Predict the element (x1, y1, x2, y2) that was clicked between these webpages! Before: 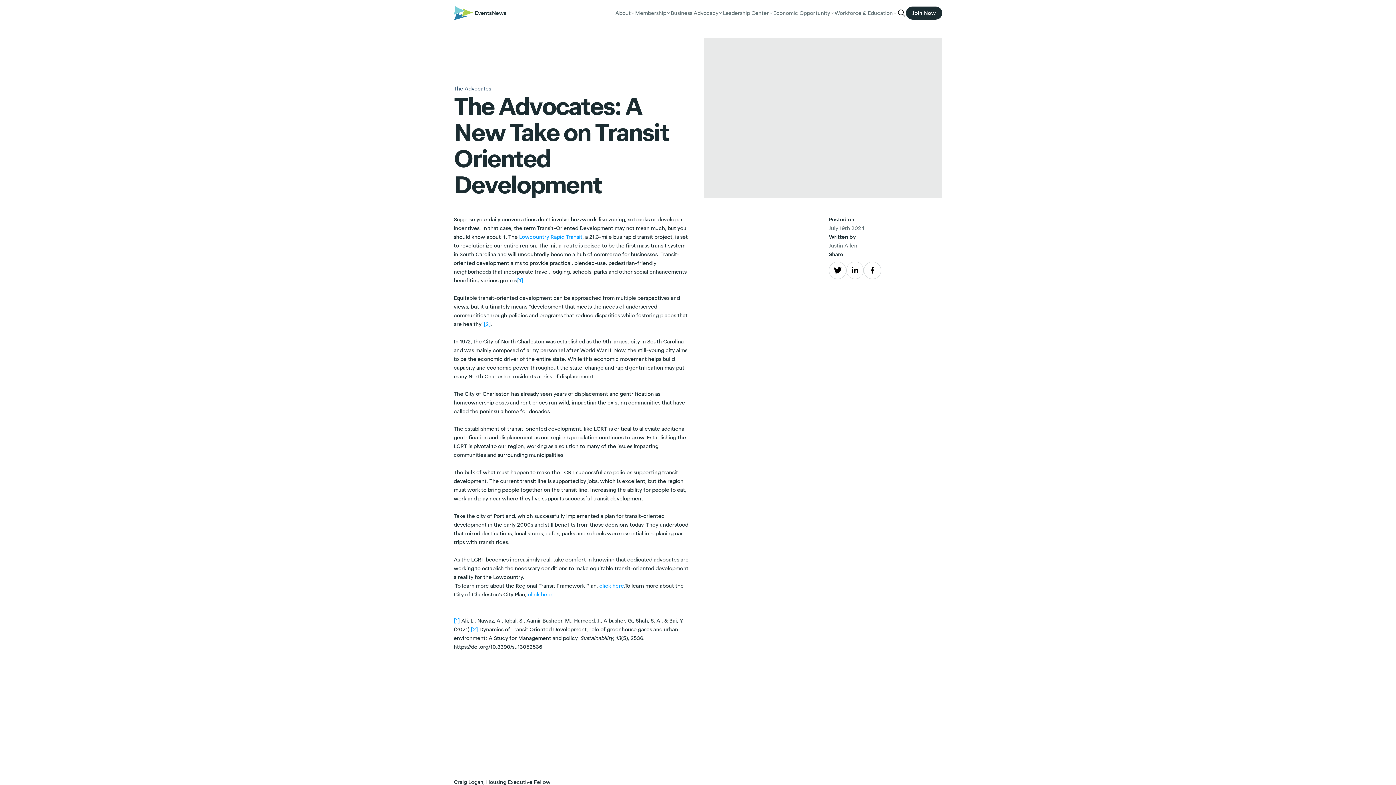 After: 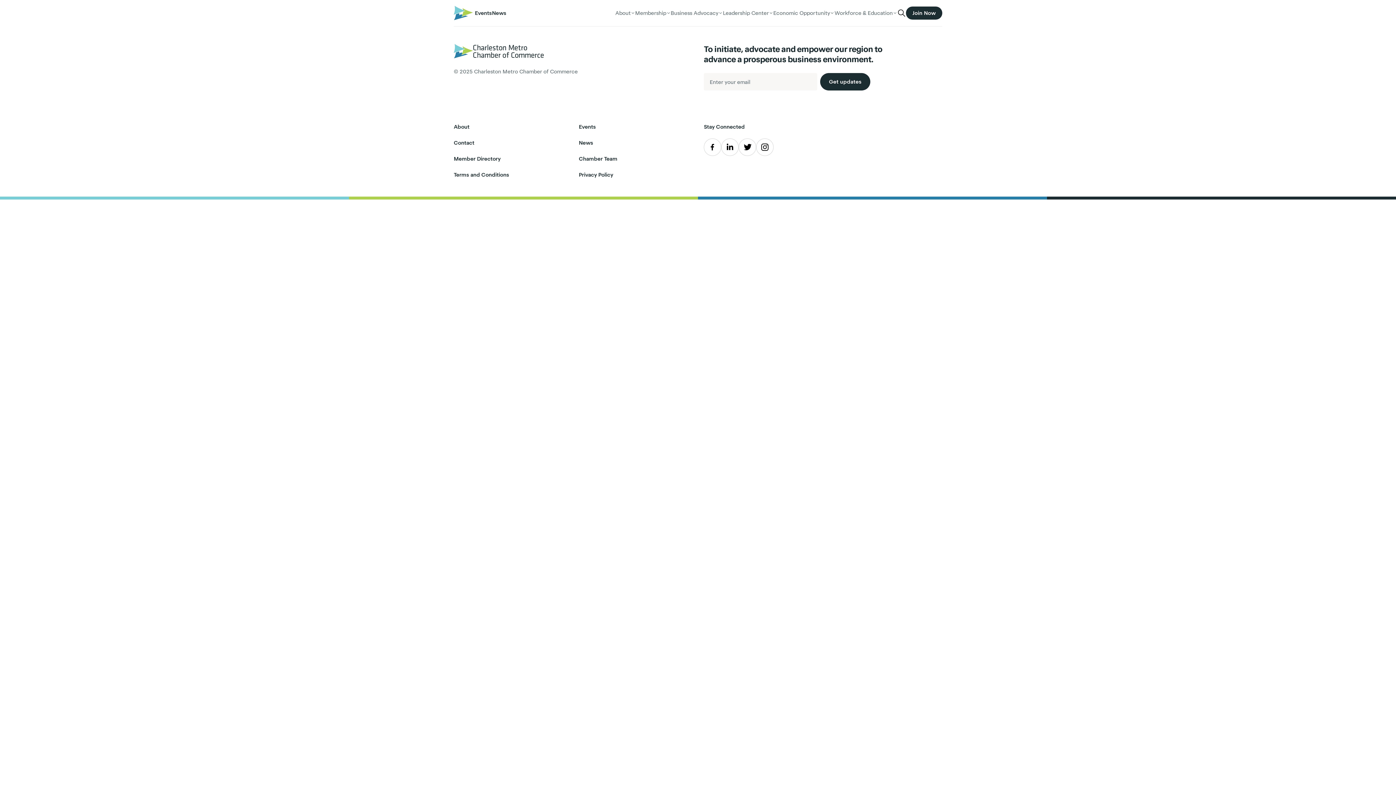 Action: bbox: (474, 8, 492, 17) label: Events